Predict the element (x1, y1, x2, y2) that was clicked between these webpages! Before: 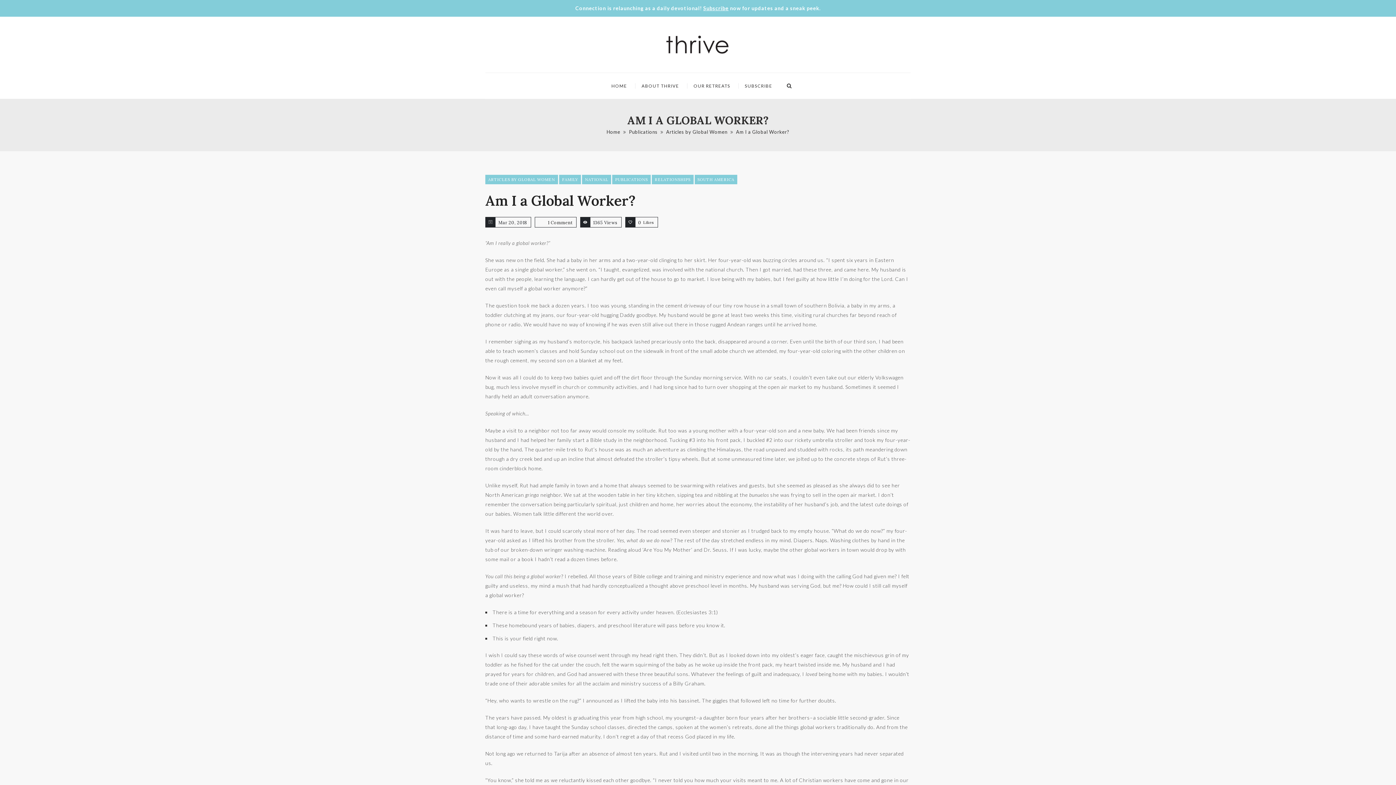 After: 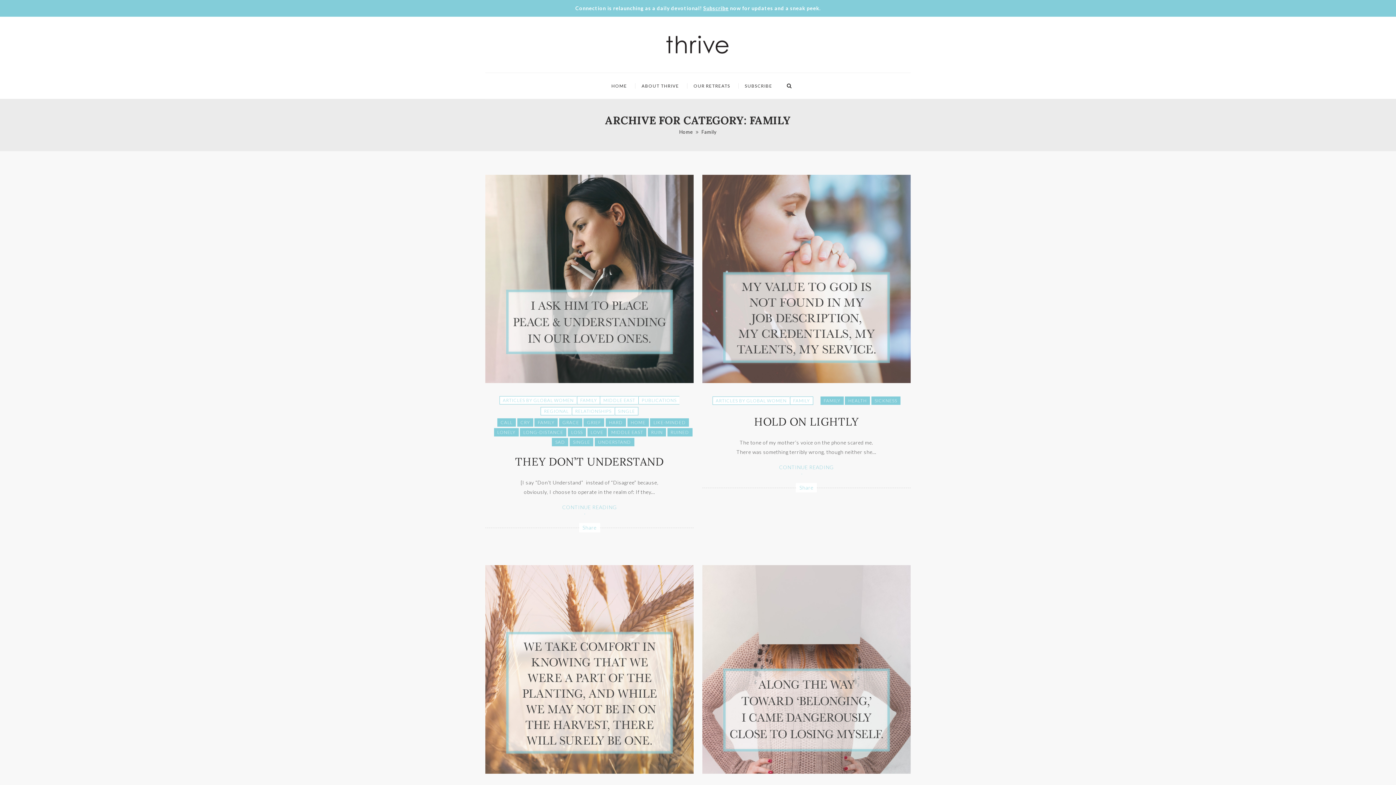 Action: label: FAMILY bbox: (559, 174, 581, 184)